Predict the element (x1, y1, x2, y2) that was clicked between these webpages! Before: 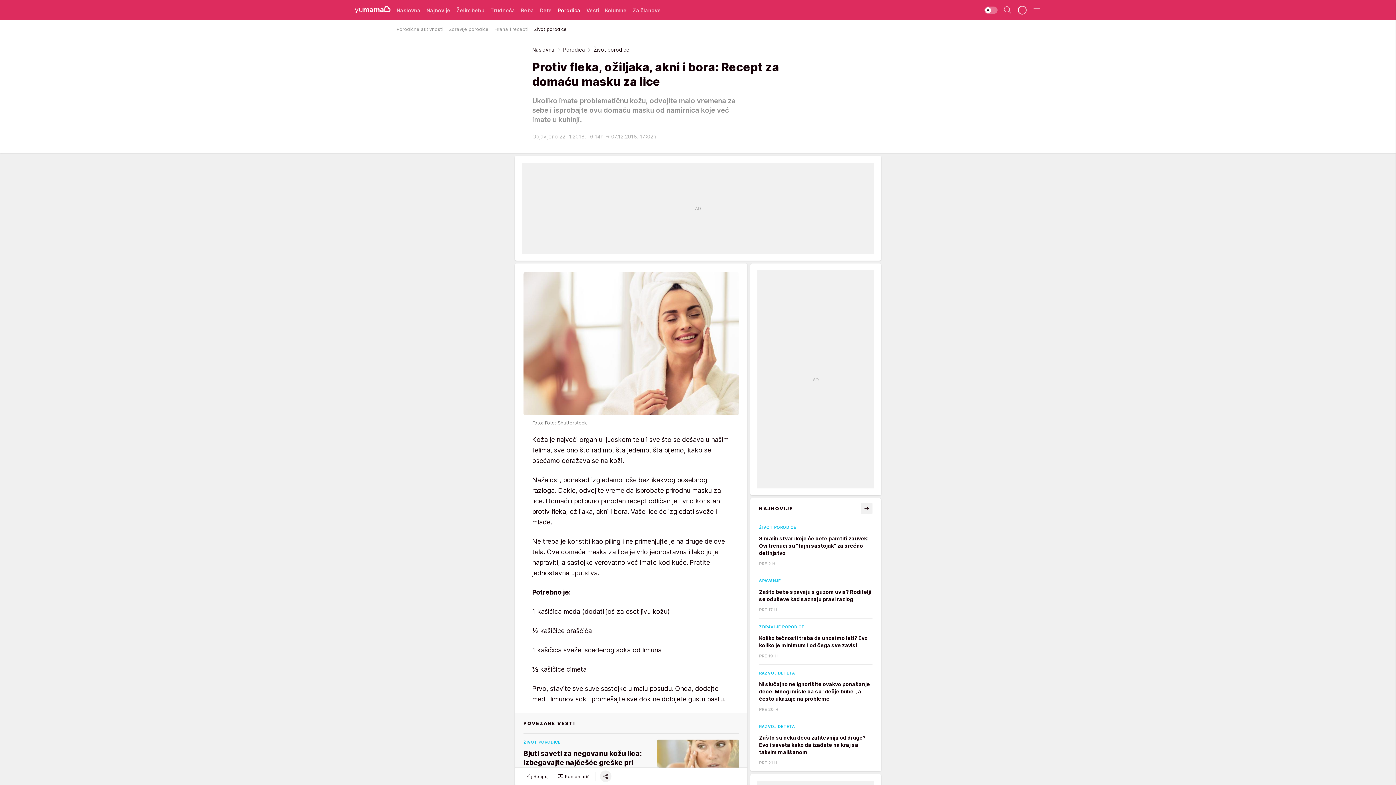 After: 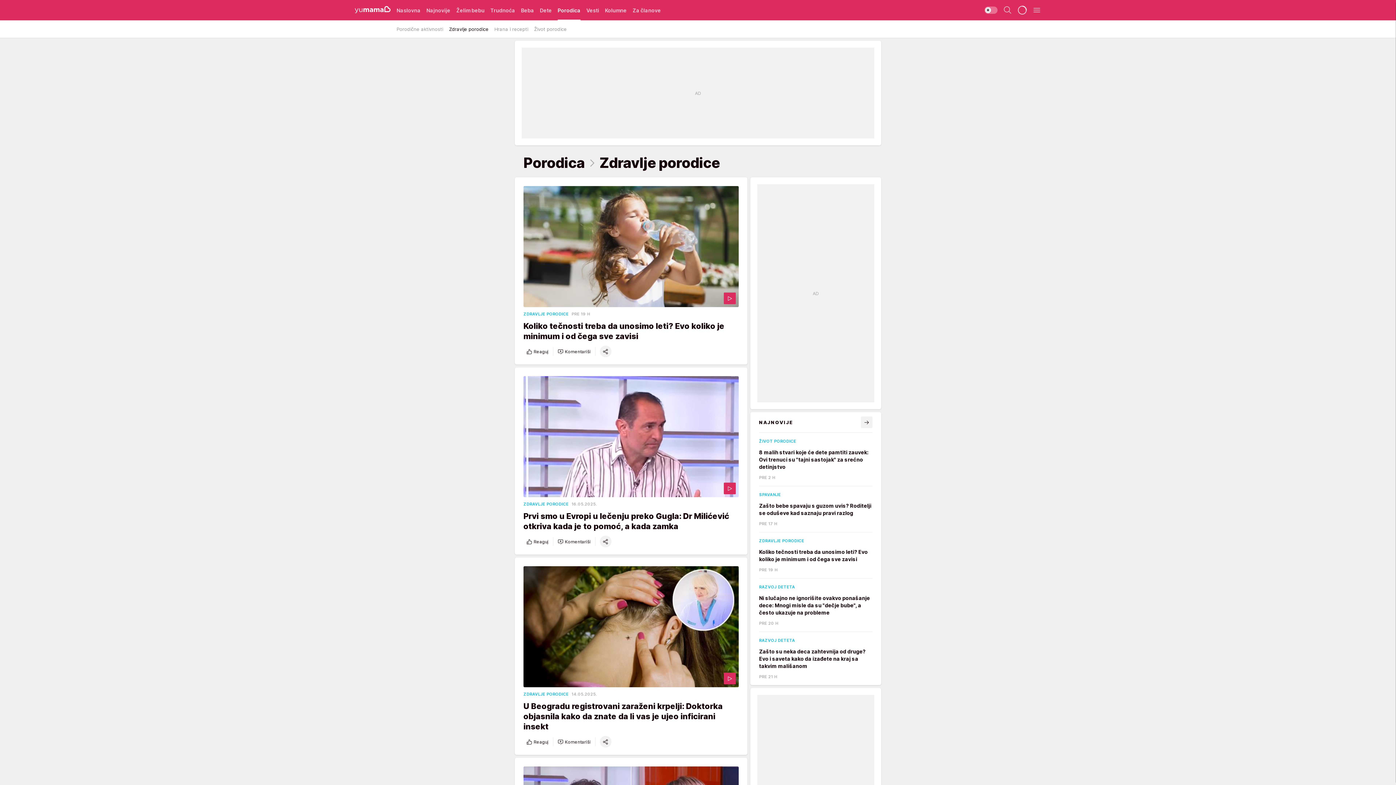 Action: bbox: (449, 22, 488, 35) label: Zdravlje porodice